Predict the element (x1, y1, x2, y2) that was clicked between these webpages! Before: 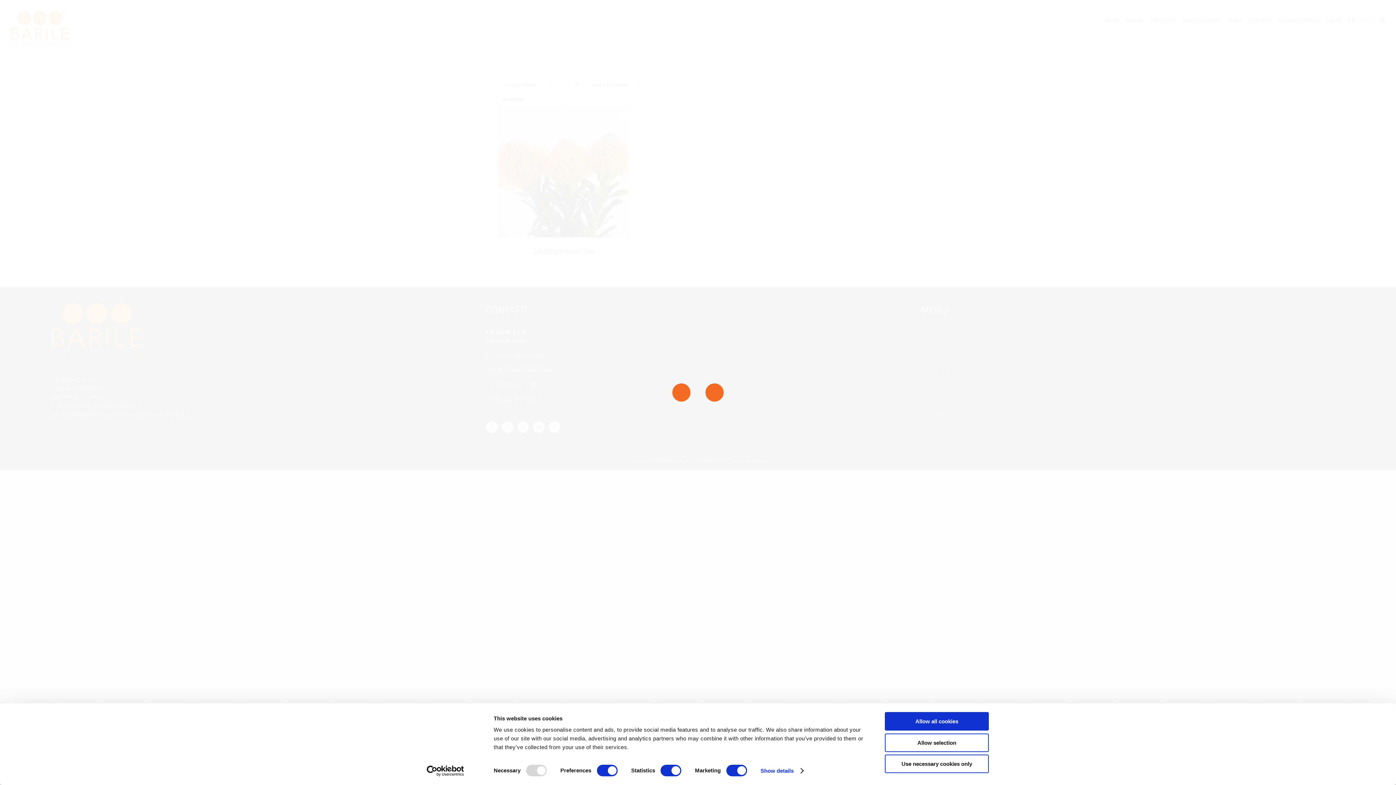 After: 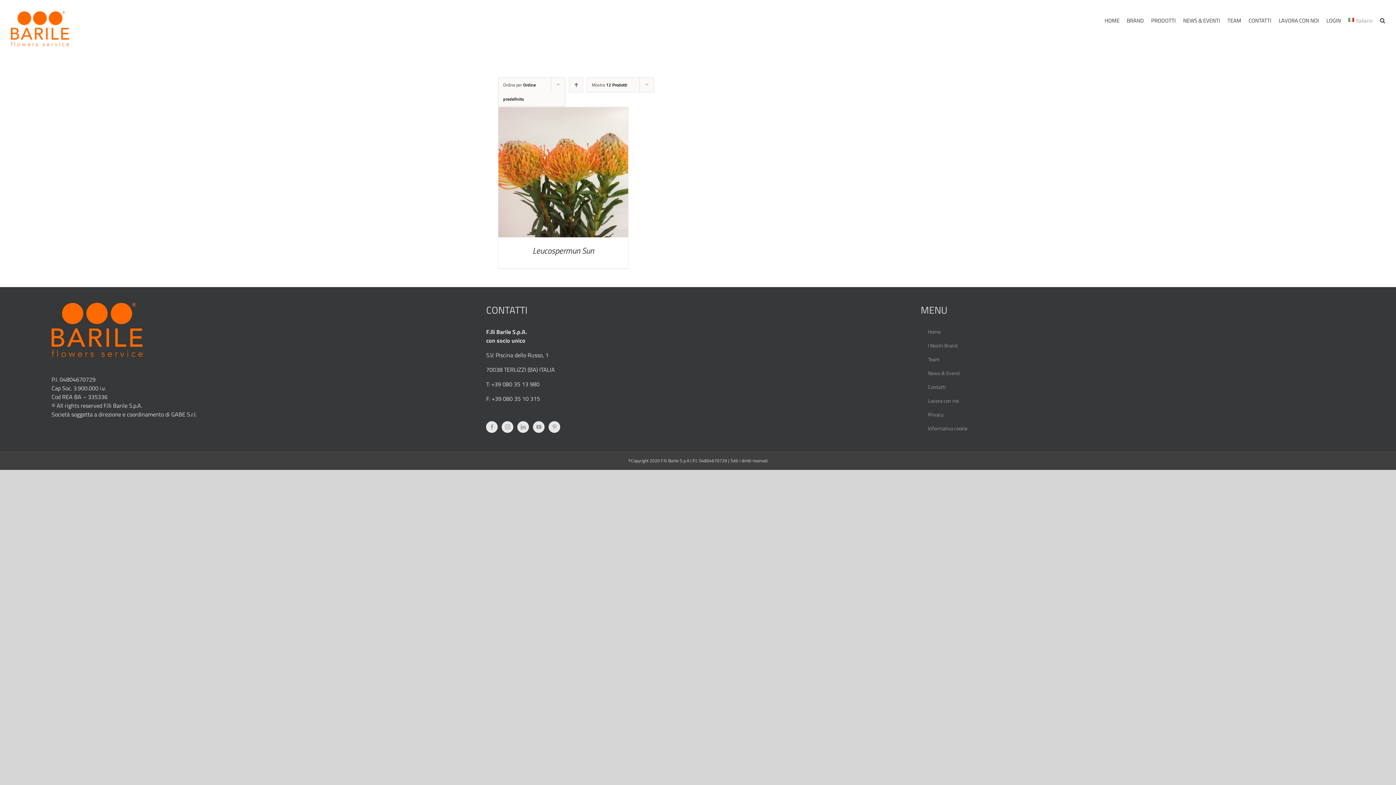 Action: bbox: (885, 733, 989, 752) label: Allow selection